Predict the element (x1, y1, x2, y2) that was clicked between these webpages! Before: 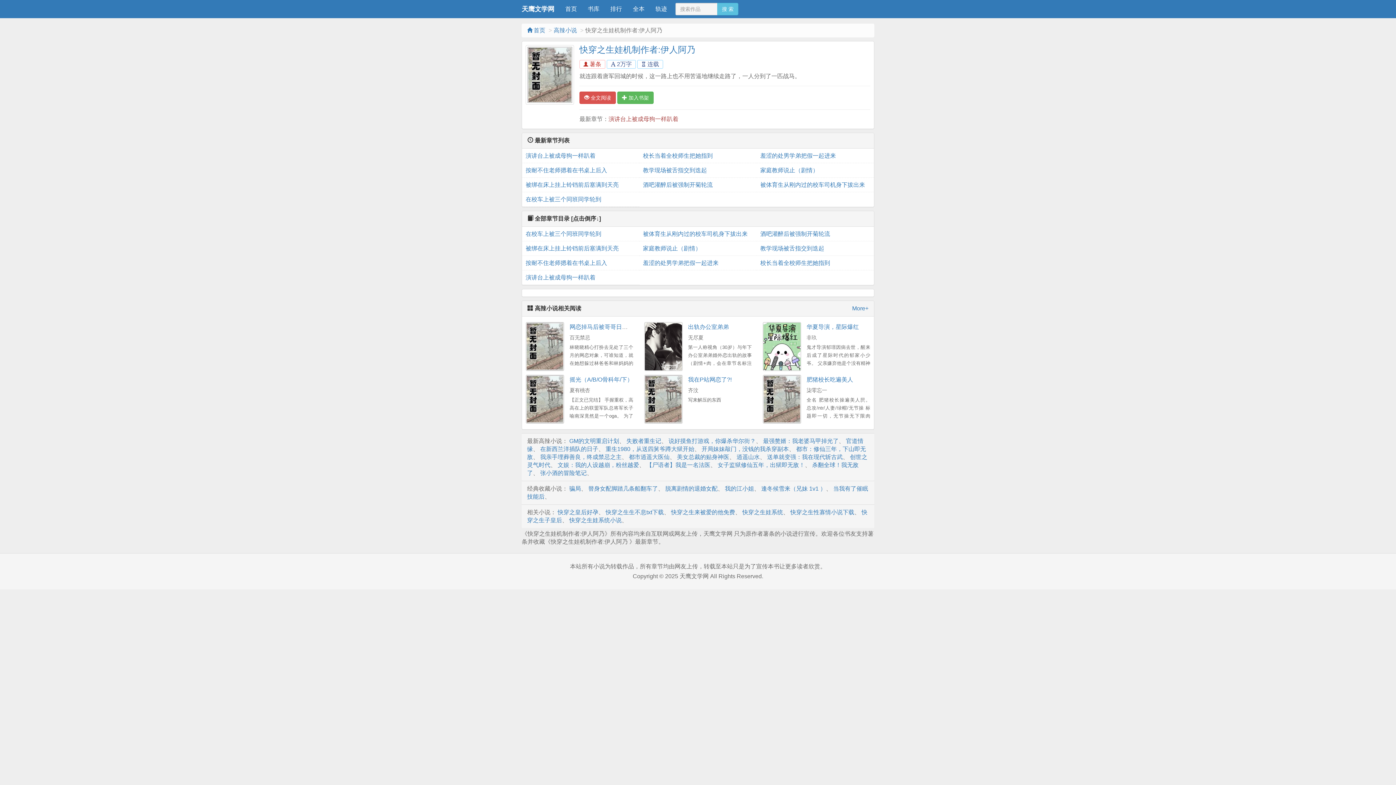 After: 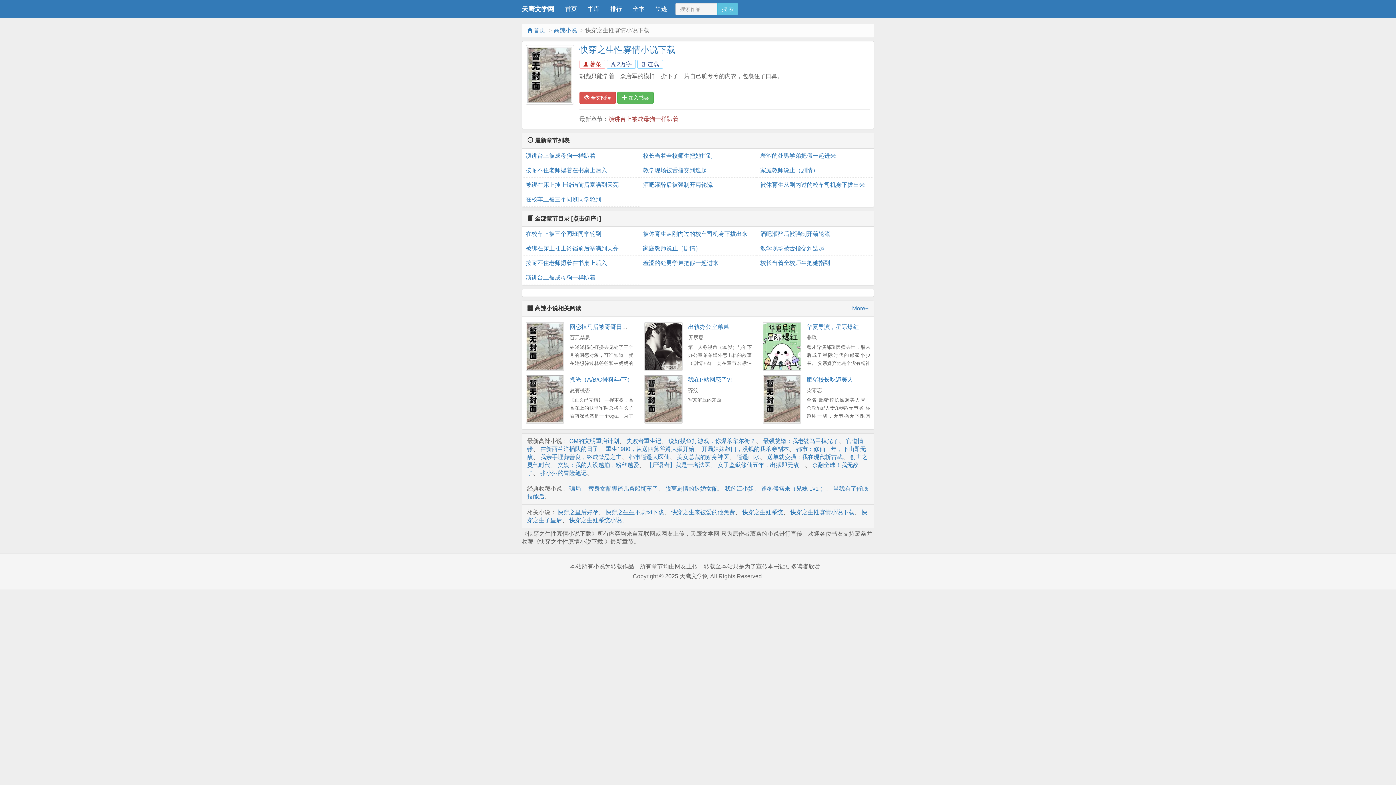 Action: label: 快穿之生性寡情小说下载 bbox: (790, 509, 854, 515)